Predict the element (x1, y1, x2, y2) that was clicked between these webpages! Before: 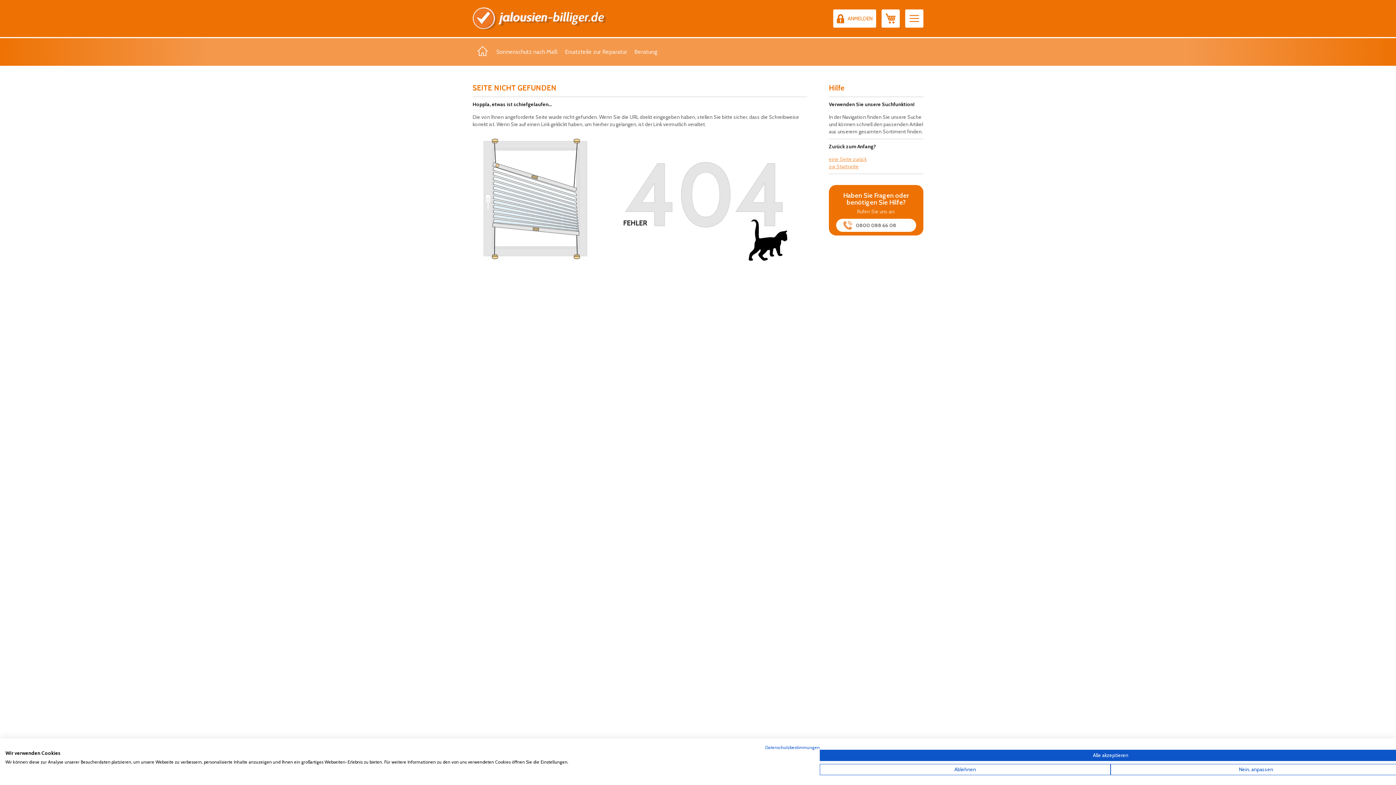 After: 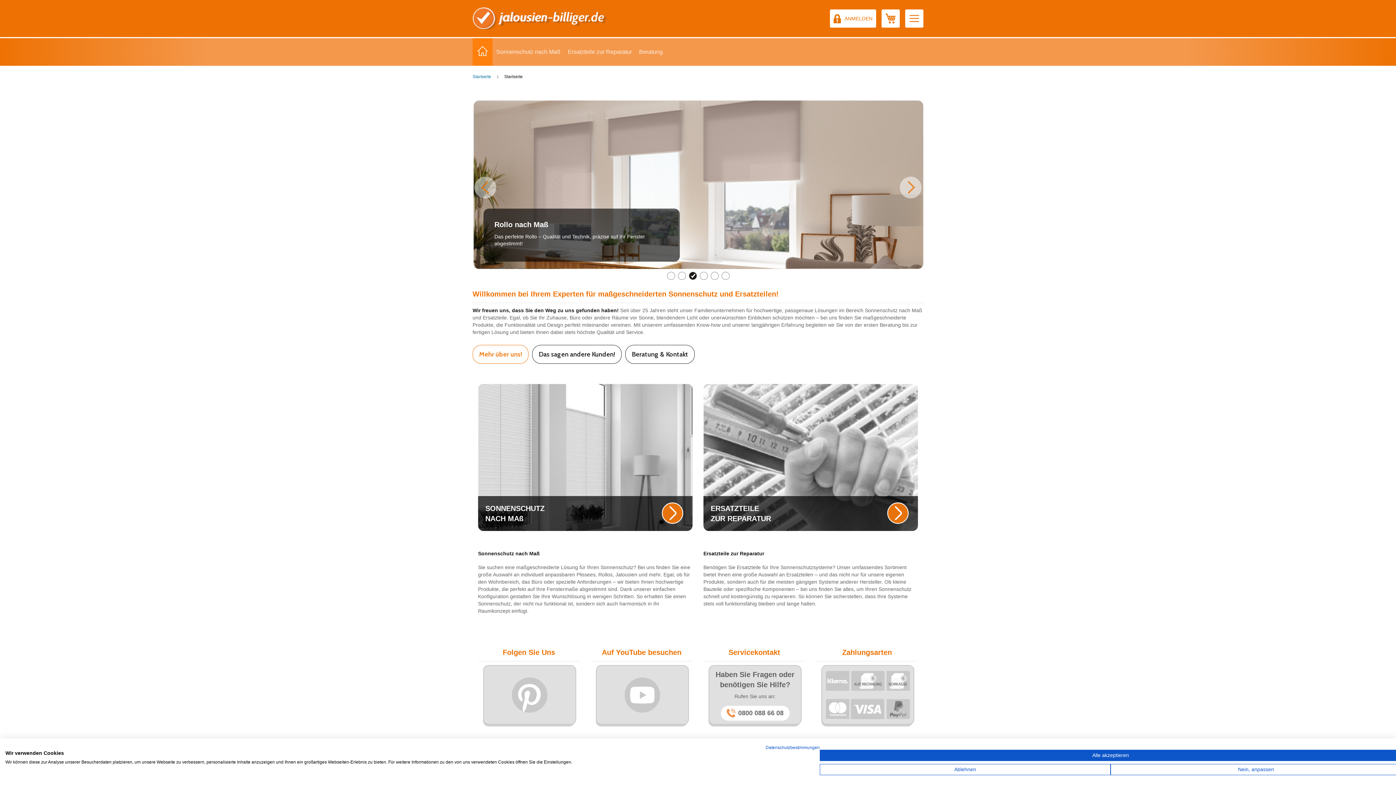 Action: bbox: (476, 44, 489, 59)